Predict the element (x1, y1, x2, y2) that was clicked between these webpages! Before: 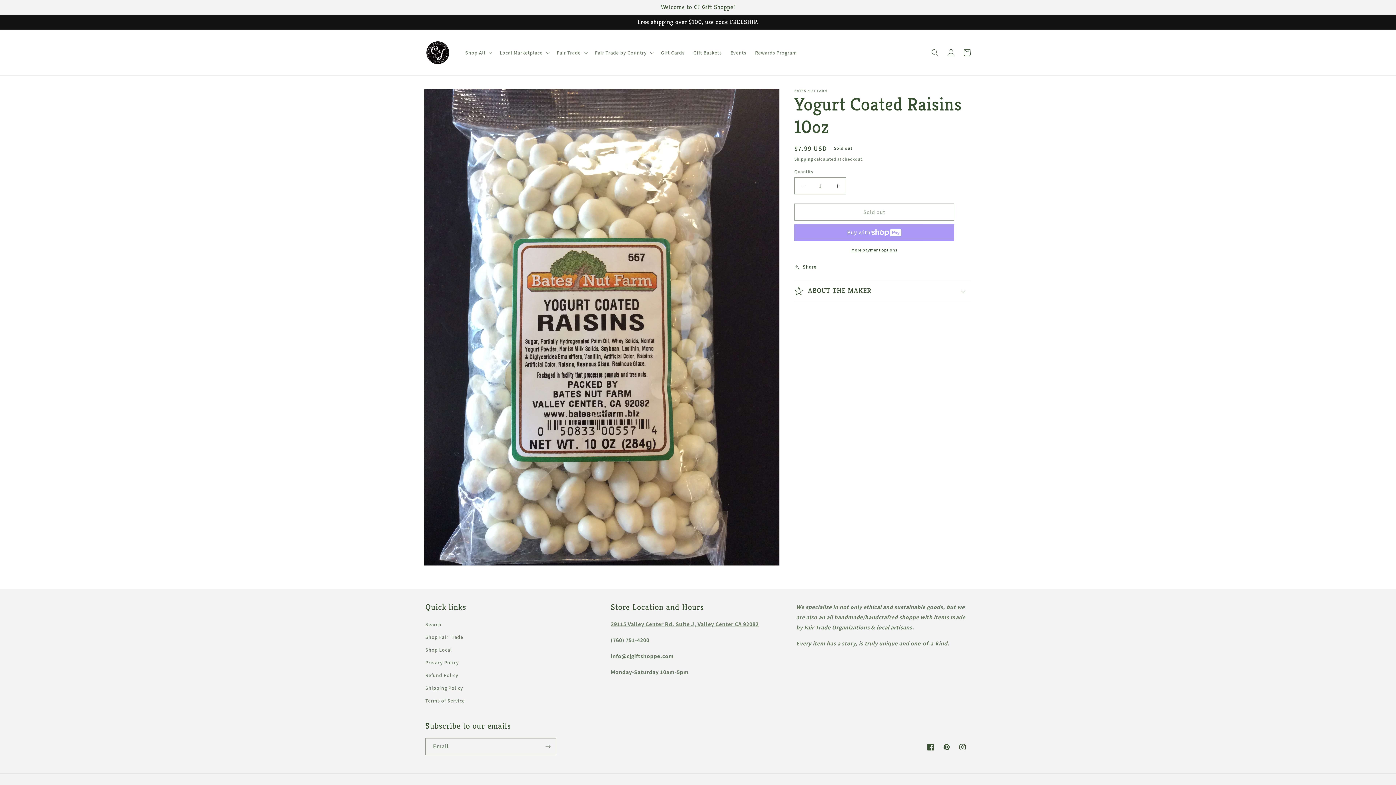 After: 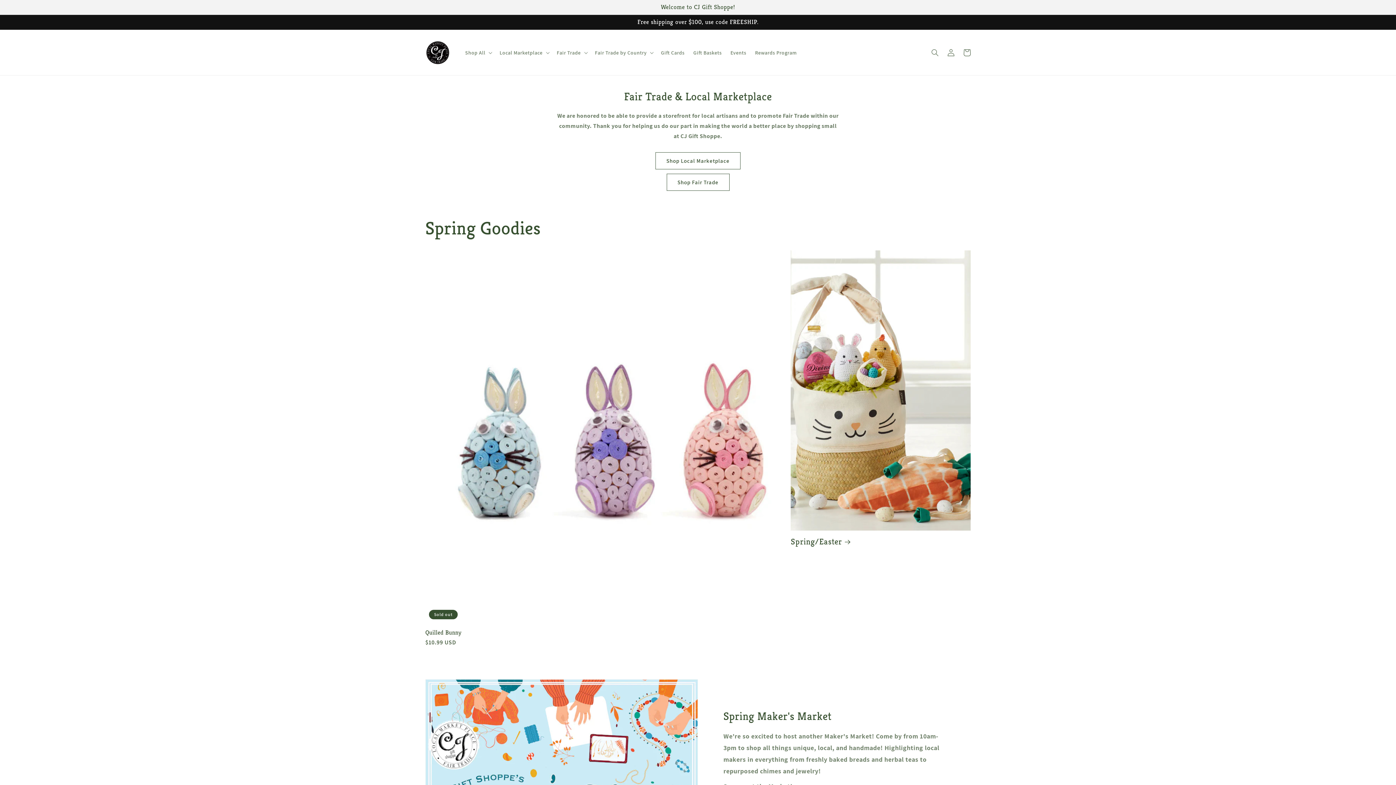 Action: bbox: (422, 37, 453, 68)